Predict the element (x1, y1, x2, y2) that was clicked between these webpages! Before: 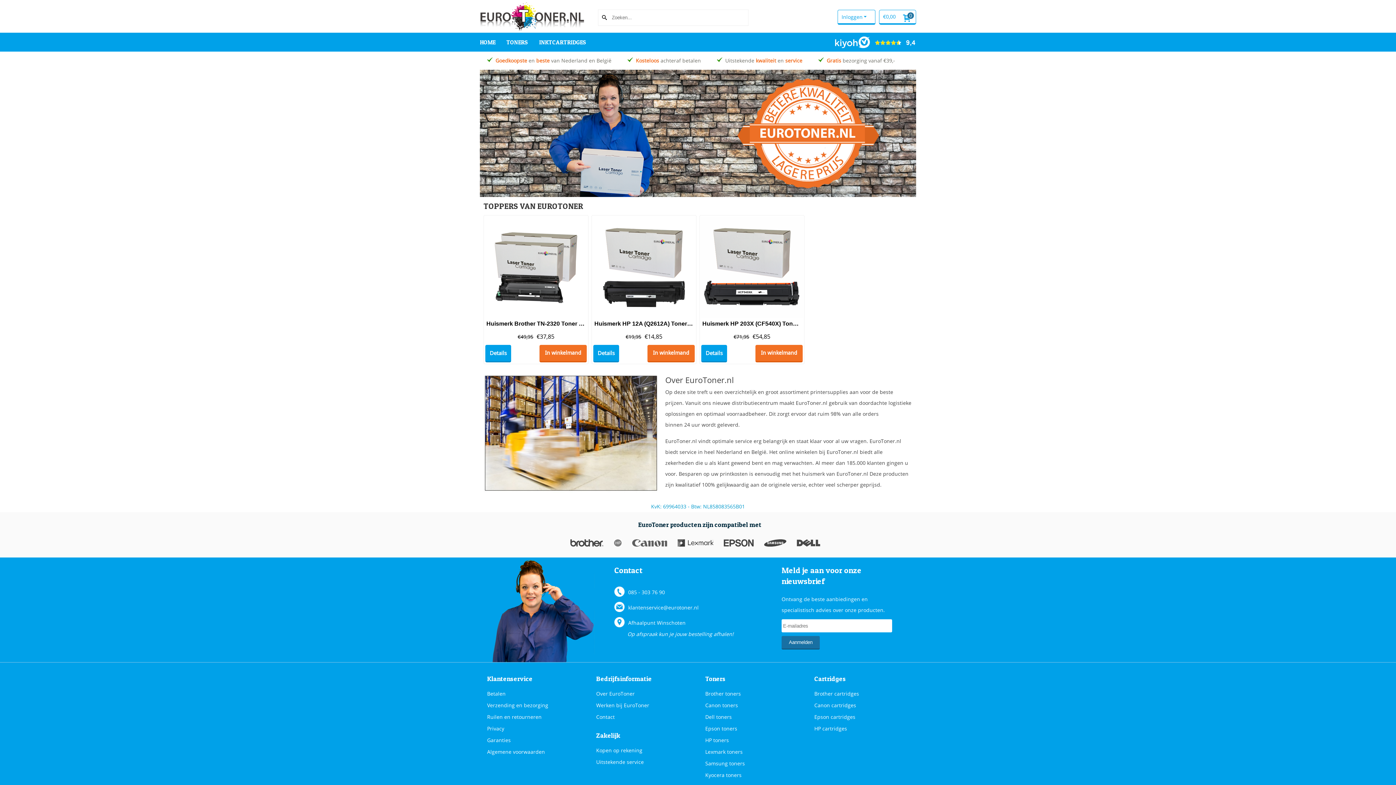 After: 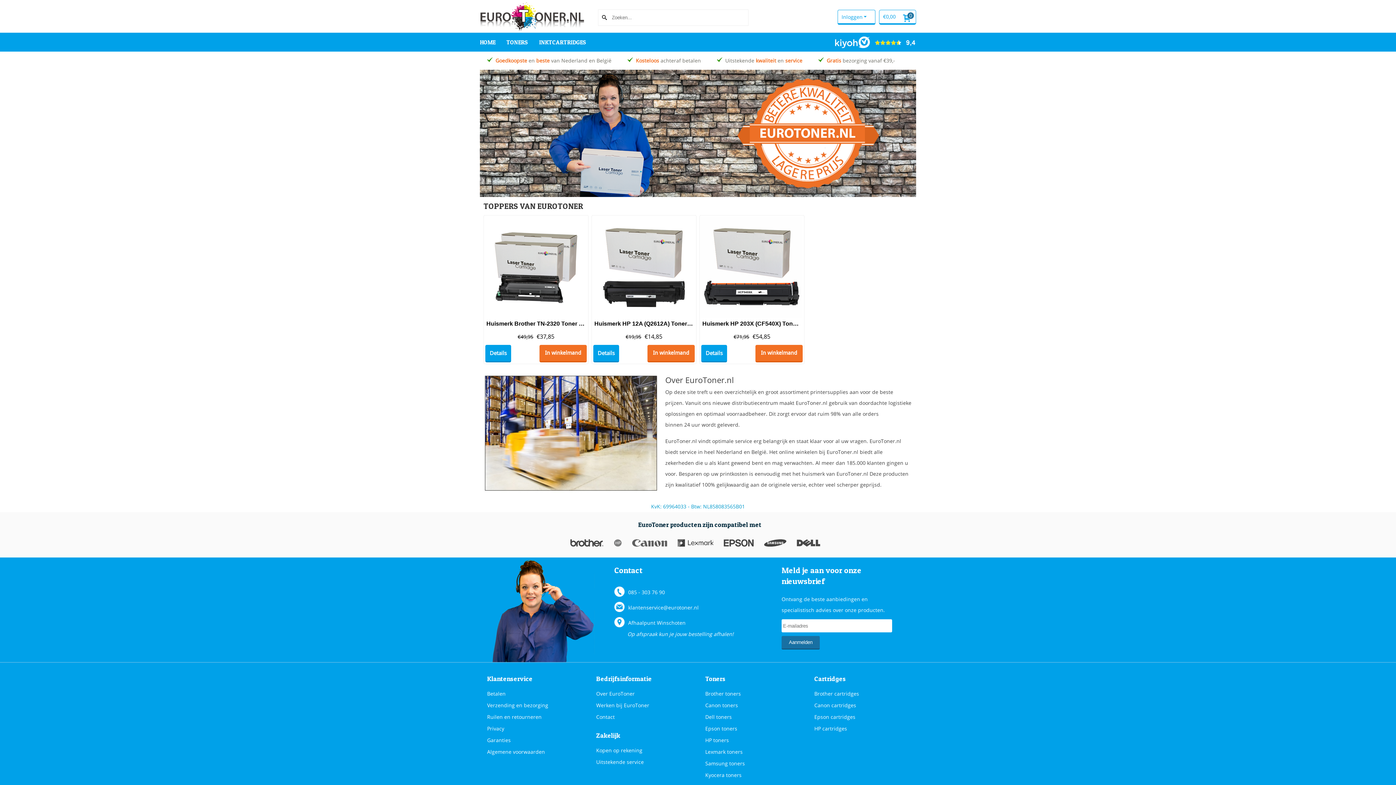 Action: label: HOME bbox: (480, 33, 506, 51)